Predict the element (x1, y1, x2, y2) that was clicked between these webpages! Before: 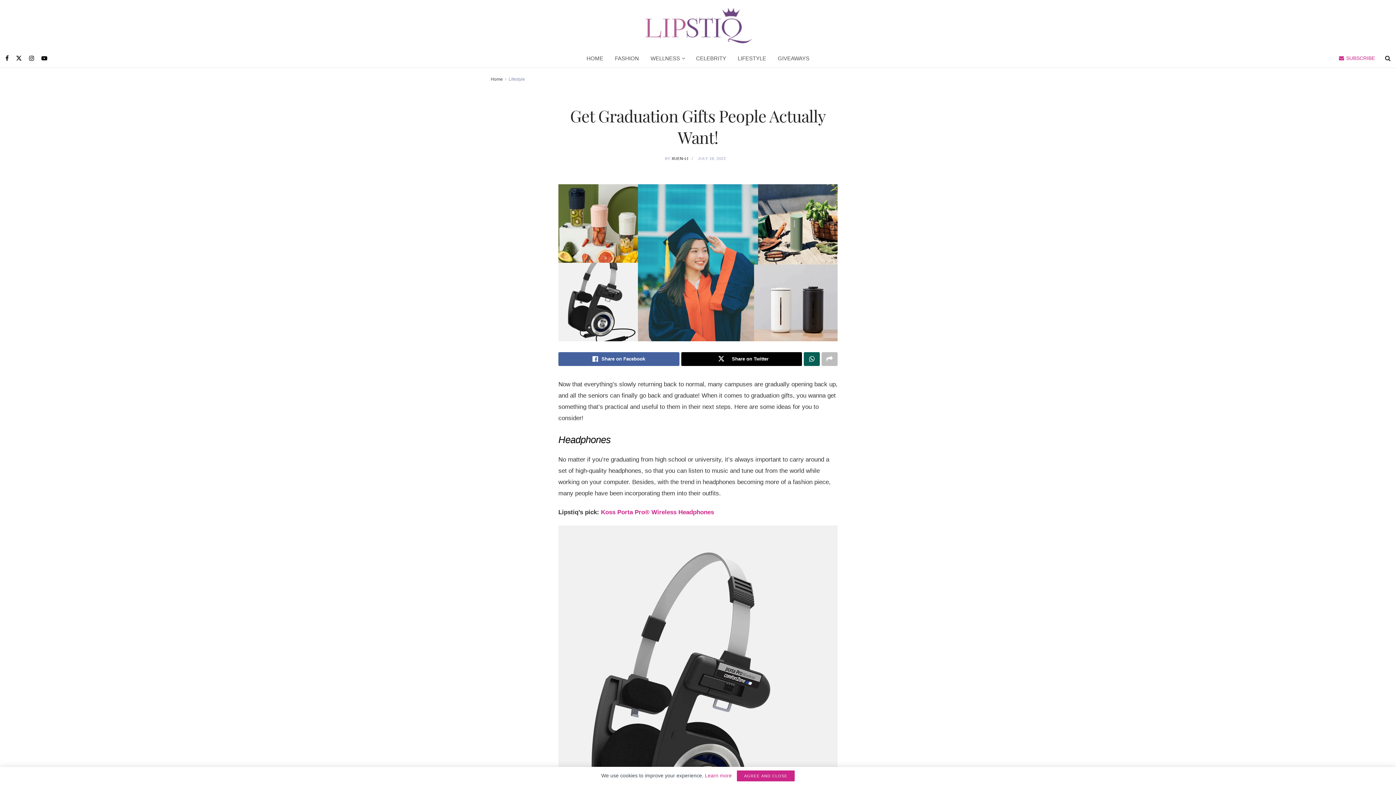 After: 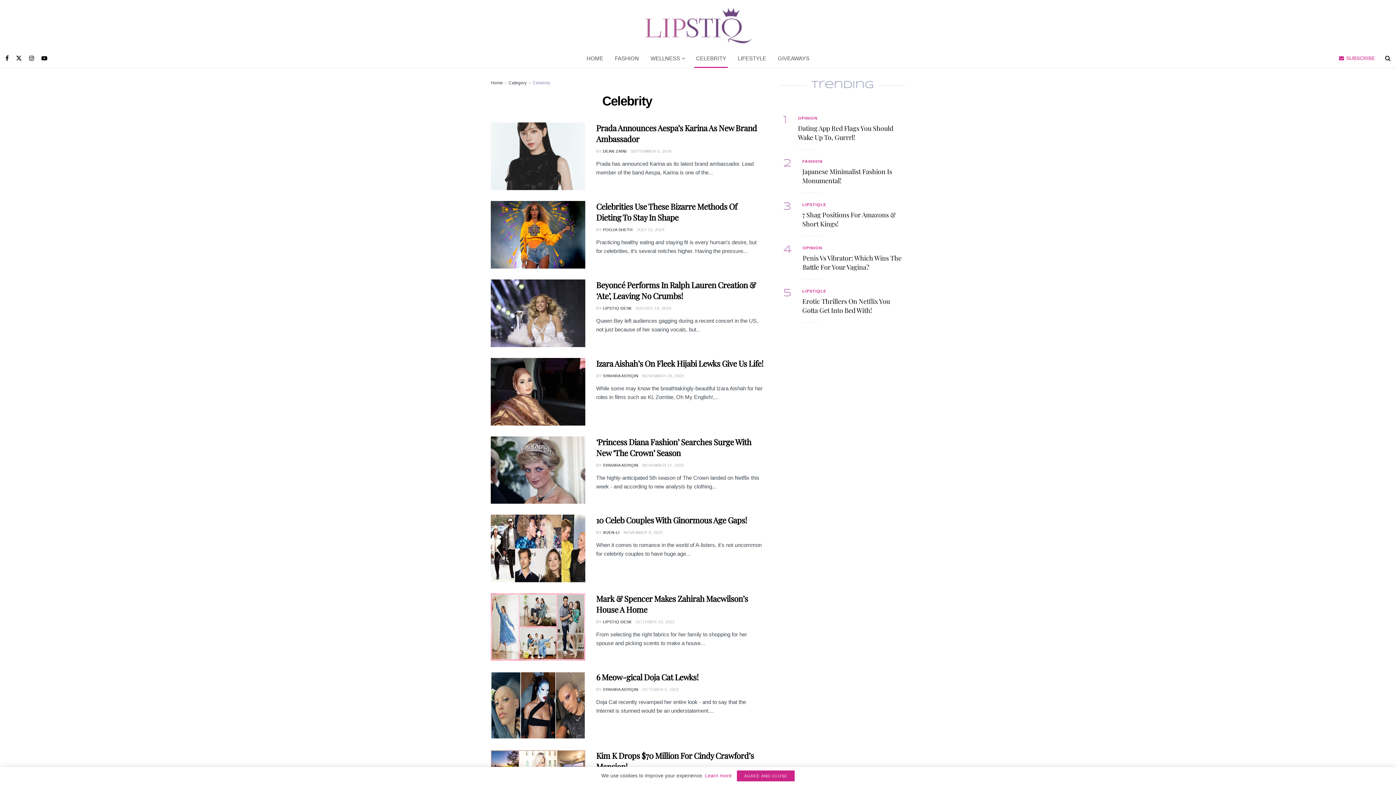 Action: bbox: (690, 49, 732, 67) label: CELEBRITY